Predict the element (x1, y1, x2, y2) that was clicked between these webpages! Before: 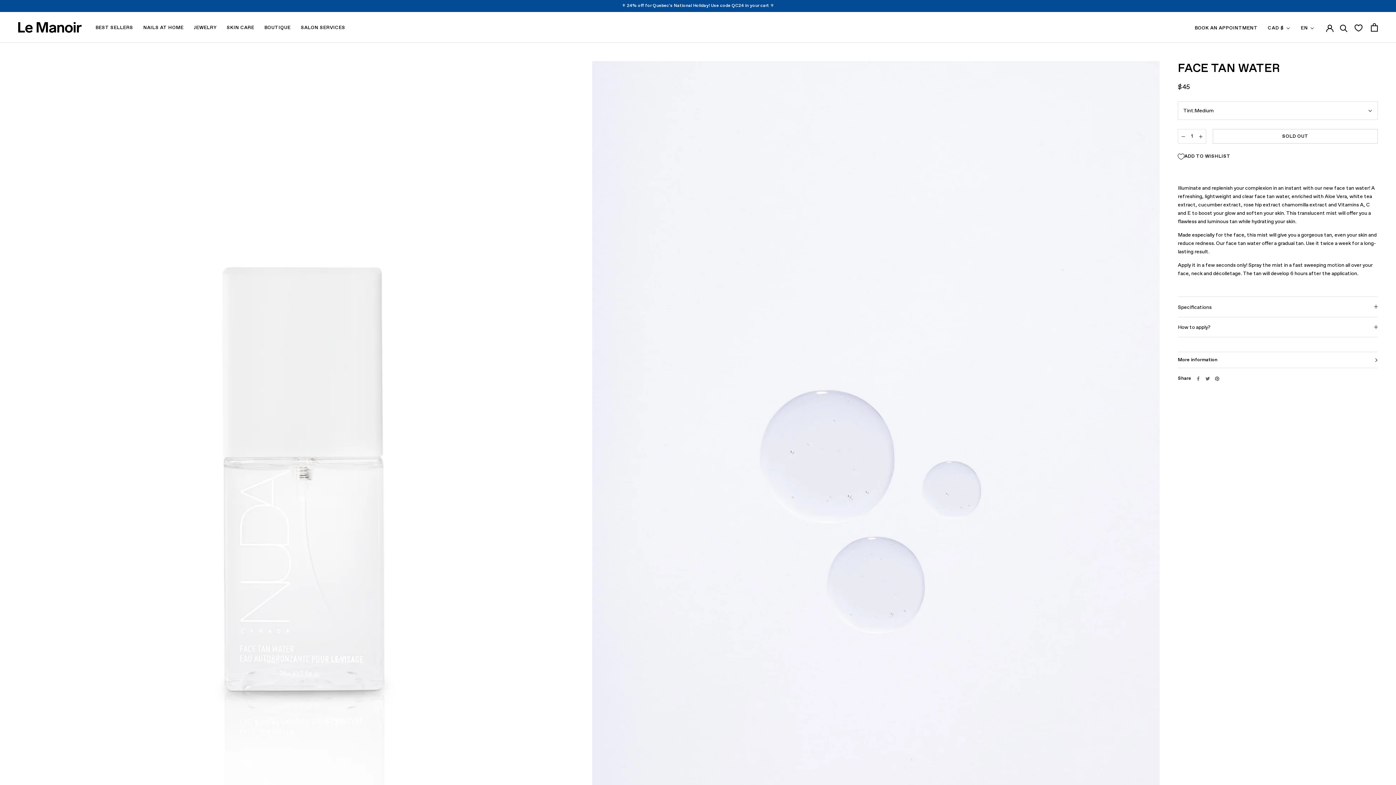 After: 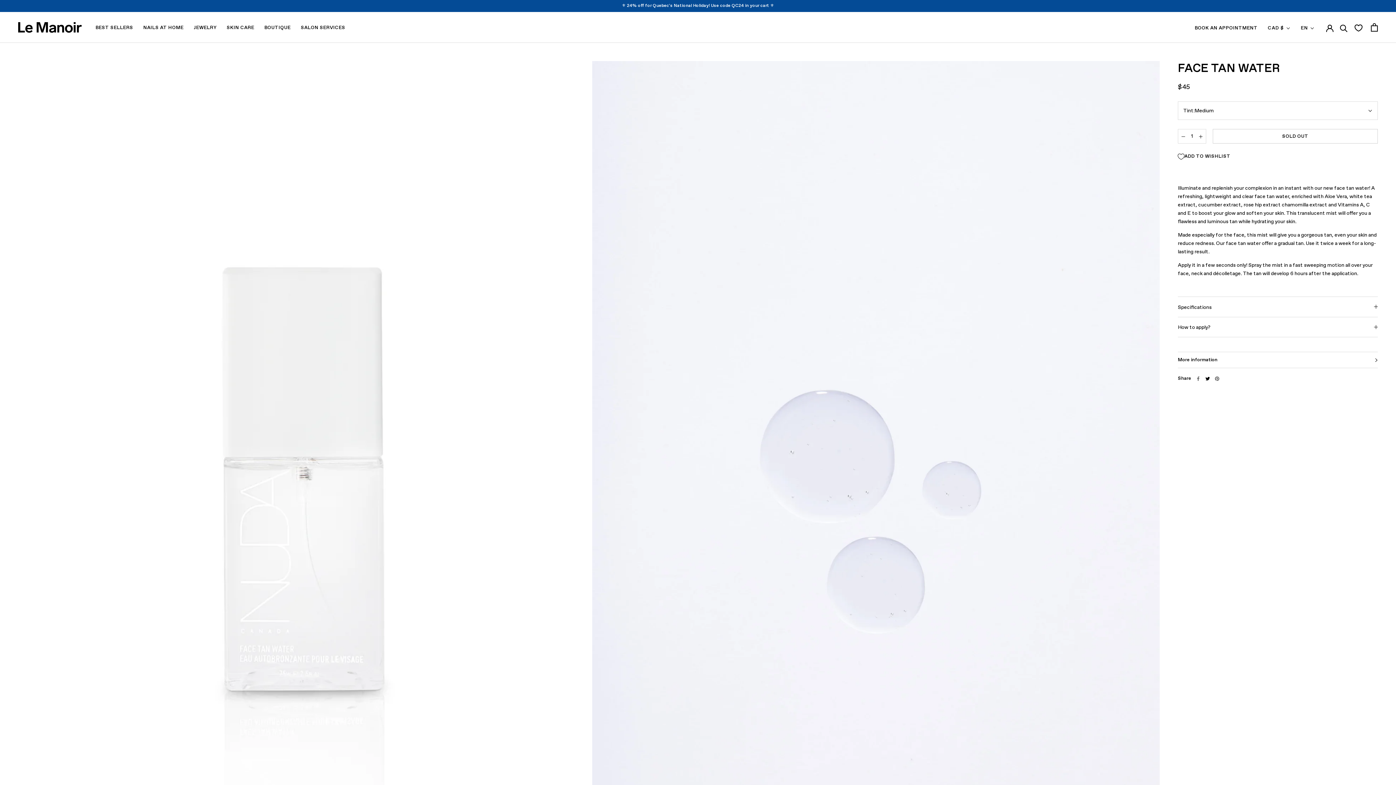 Action: label: Twitter bbox: (1205, 376, 1210, 380)